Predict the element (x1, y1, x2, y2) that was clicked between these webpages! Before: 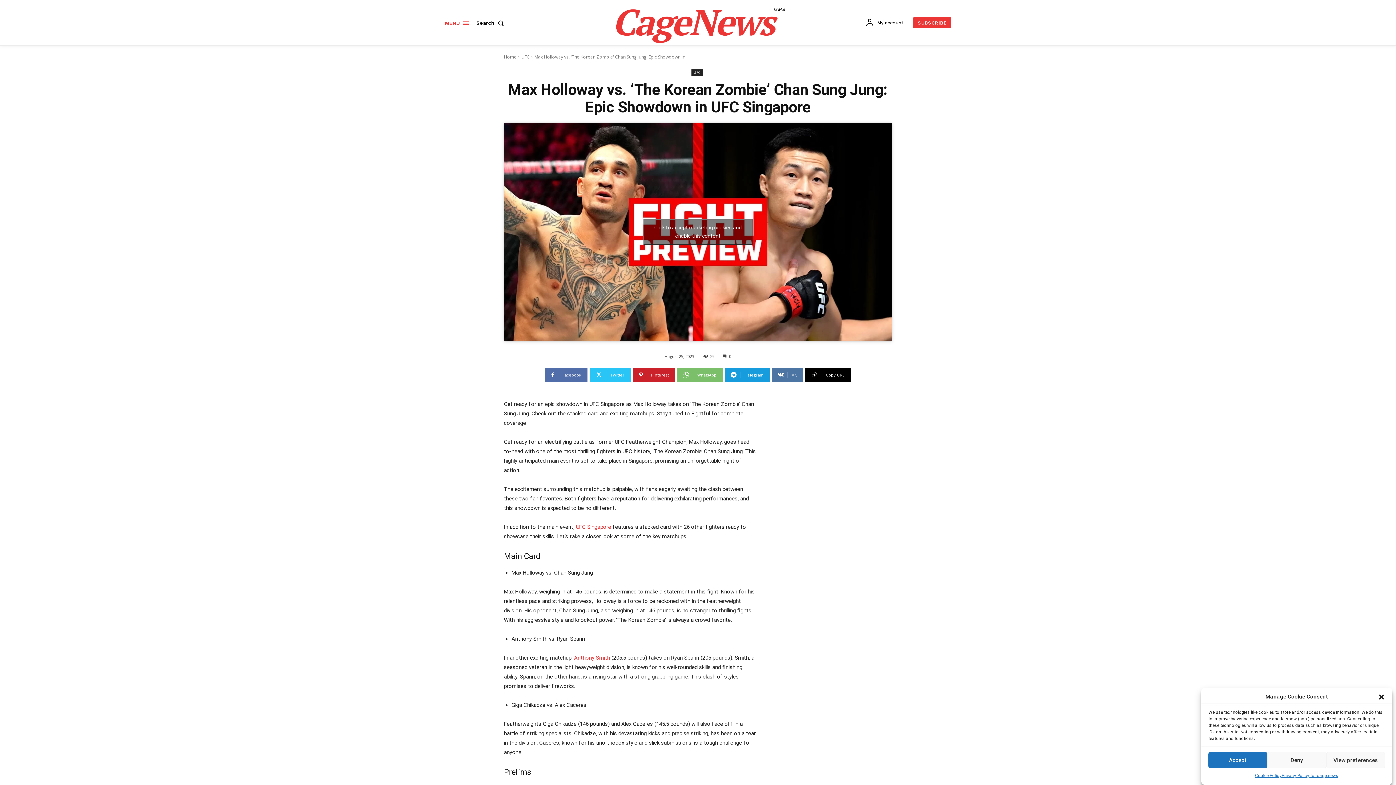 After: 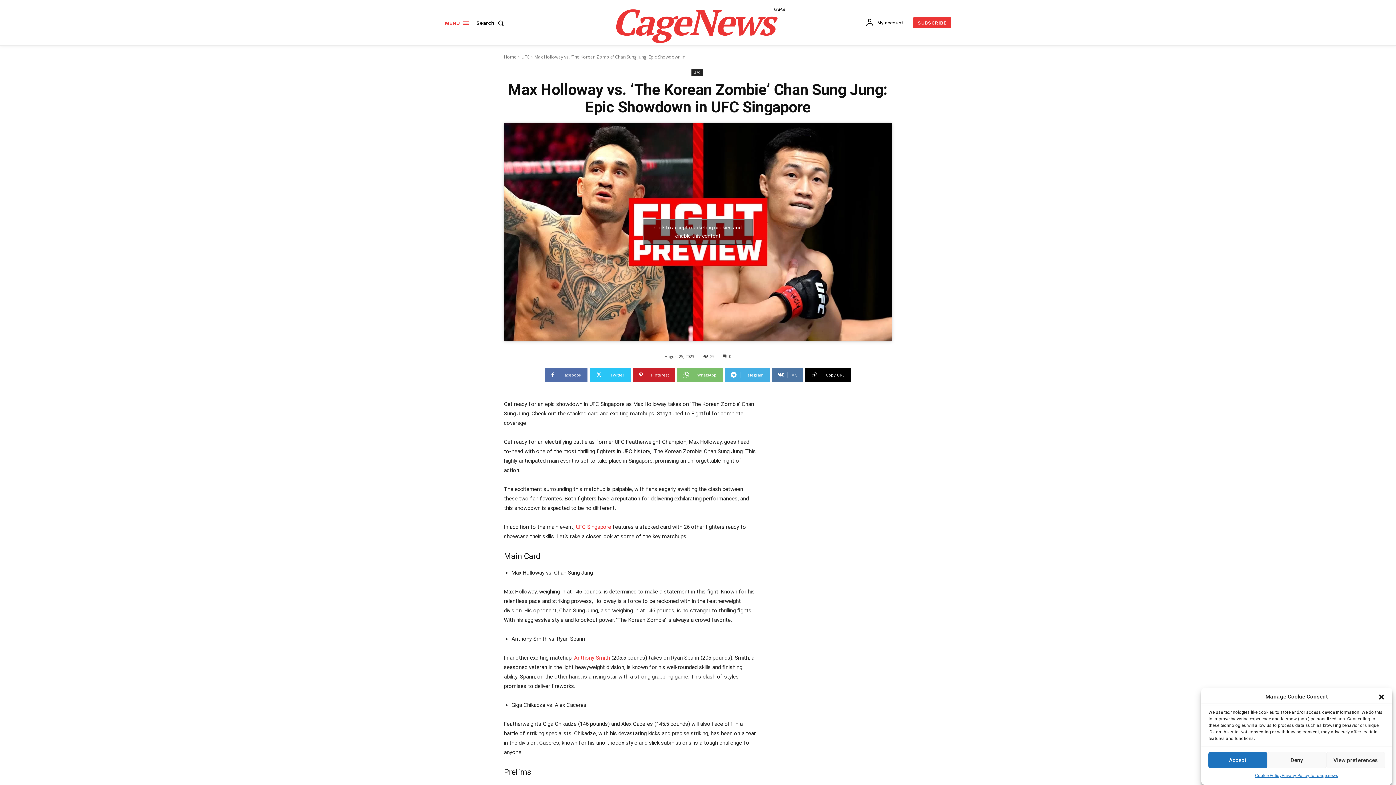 Action: label: Telegram bbox: (725, 367, 770, 382)